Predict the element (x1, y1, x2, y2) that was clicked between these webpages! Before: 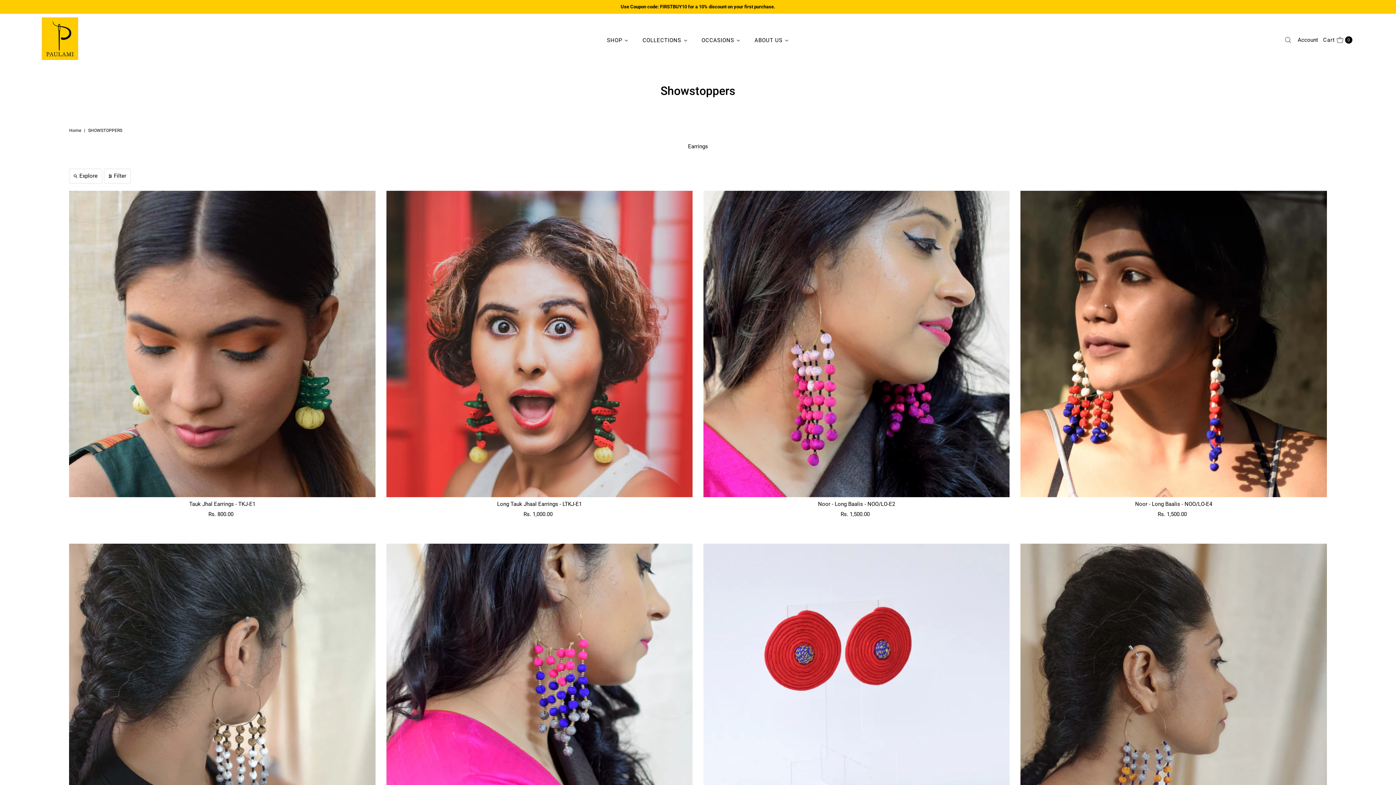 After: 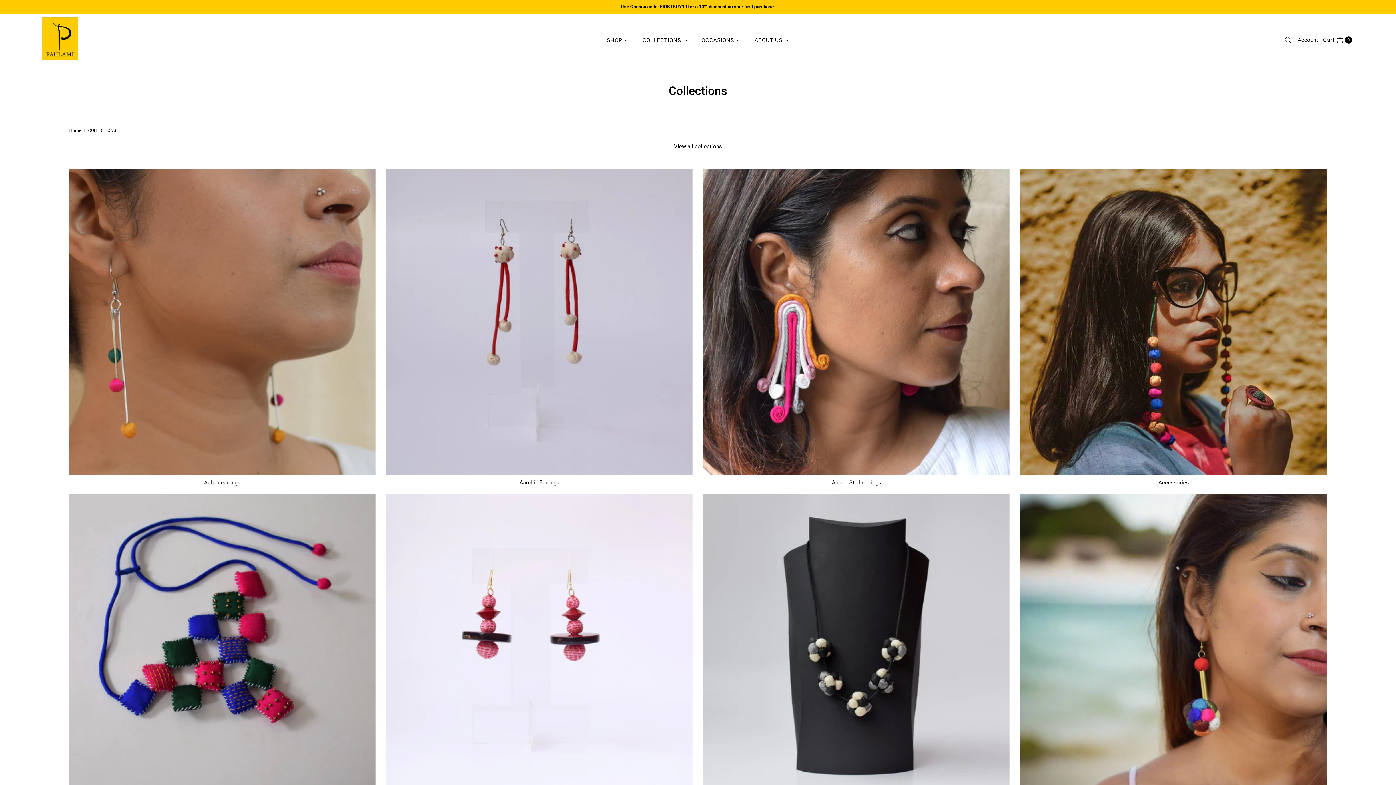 Action: label: SHOP bbox: (600, 30, 635, 48)